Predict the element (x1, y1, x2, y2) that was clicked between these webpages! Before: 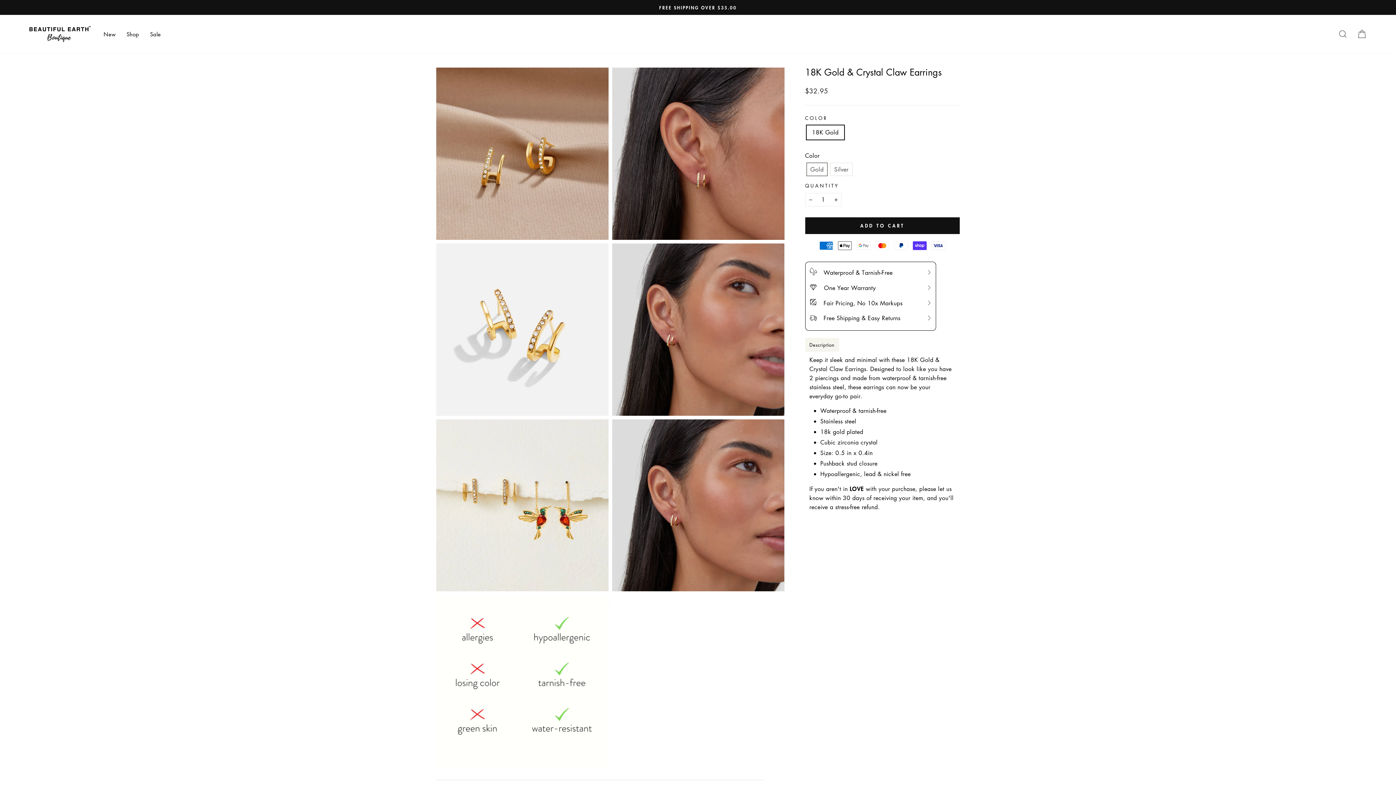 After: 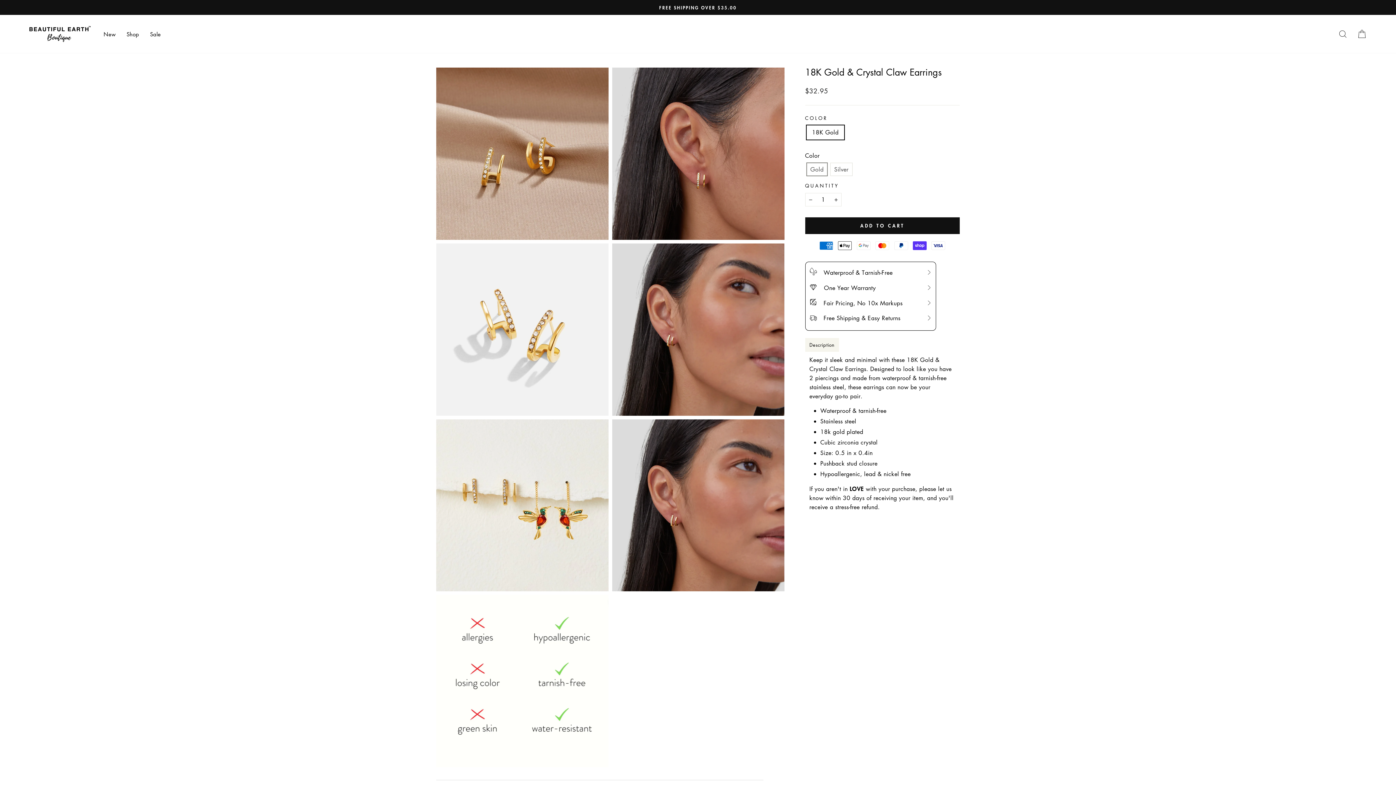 Action: bbox: (805, 162, 829, 176) label: Gold